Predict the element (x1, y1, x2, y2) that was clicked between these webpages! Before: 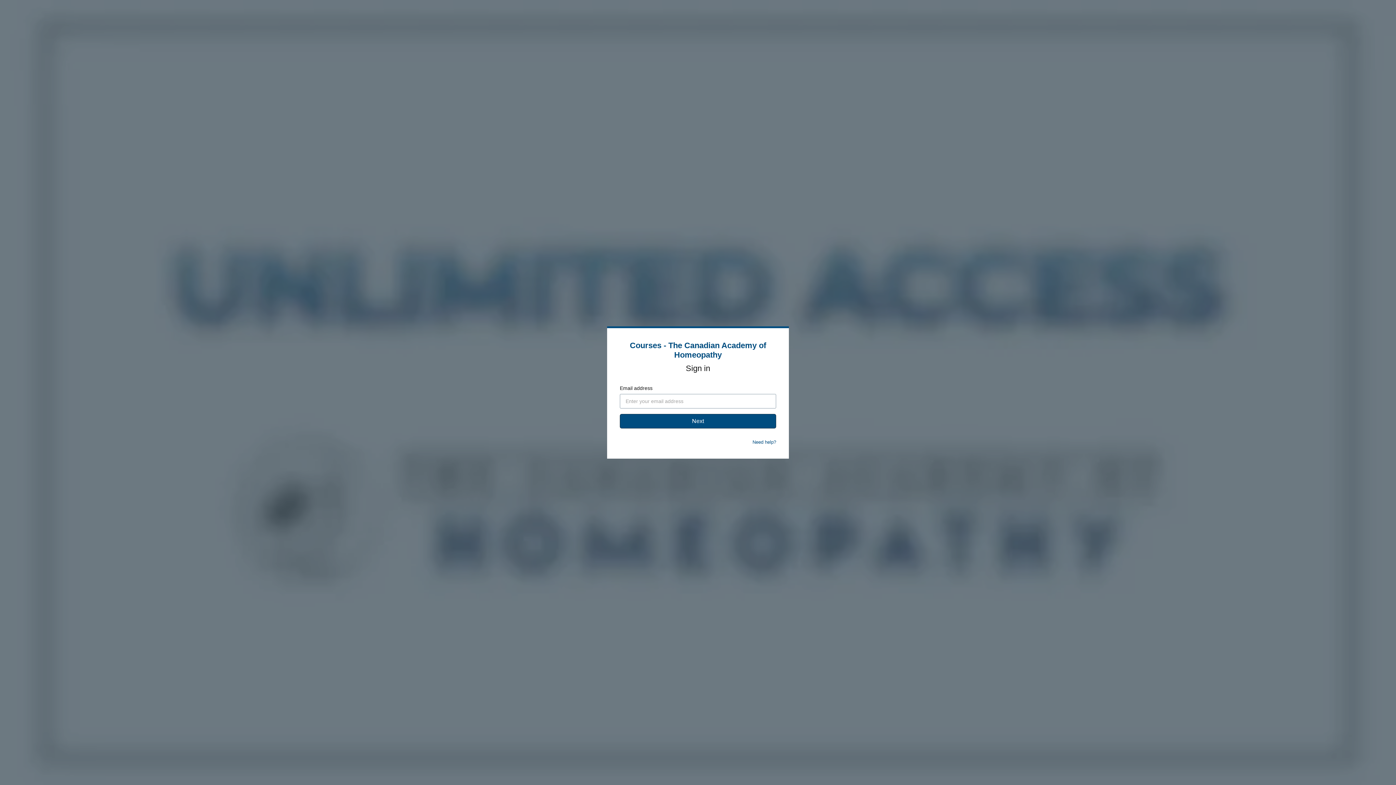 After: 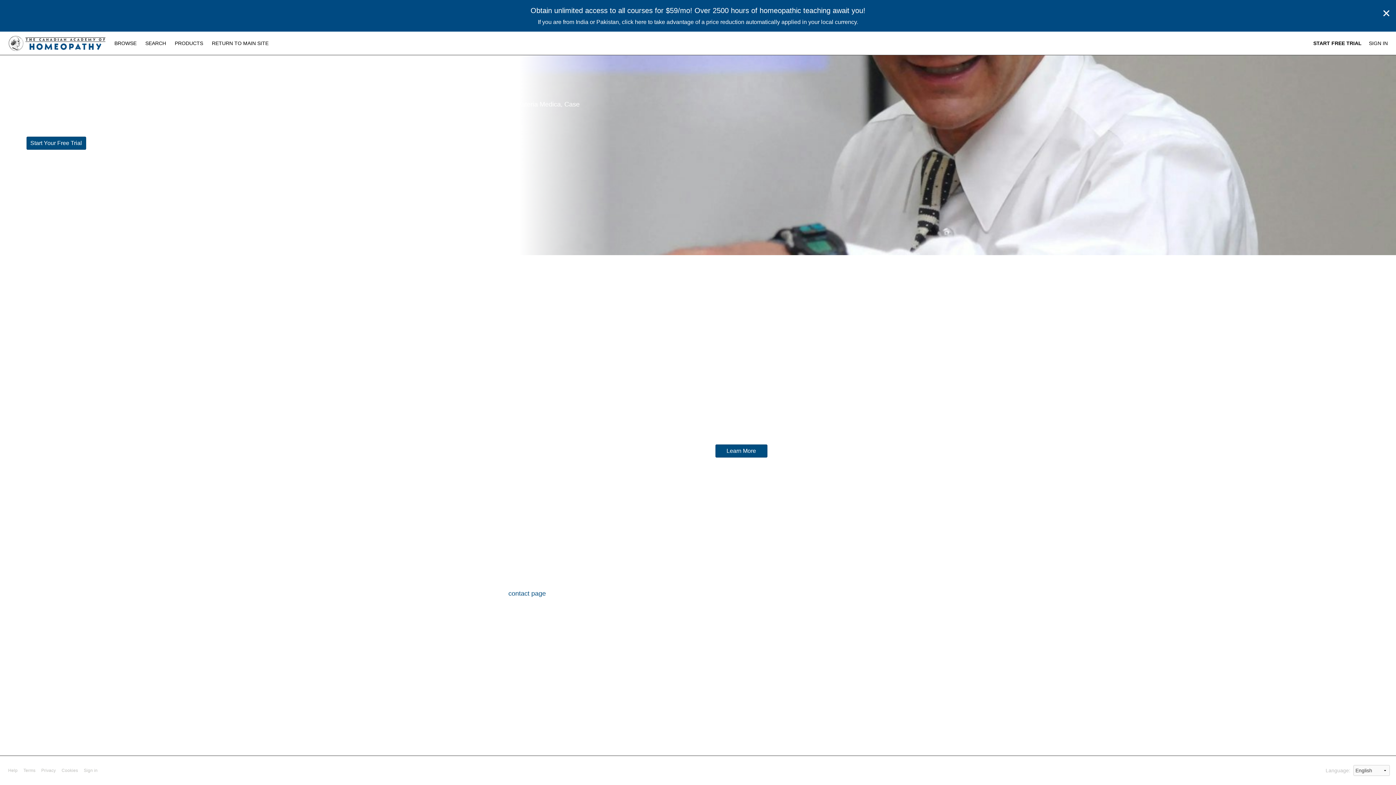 Action: label: Courses - The Canadian Academy of Homeopathy bbox: (630, 341, 766, 359)